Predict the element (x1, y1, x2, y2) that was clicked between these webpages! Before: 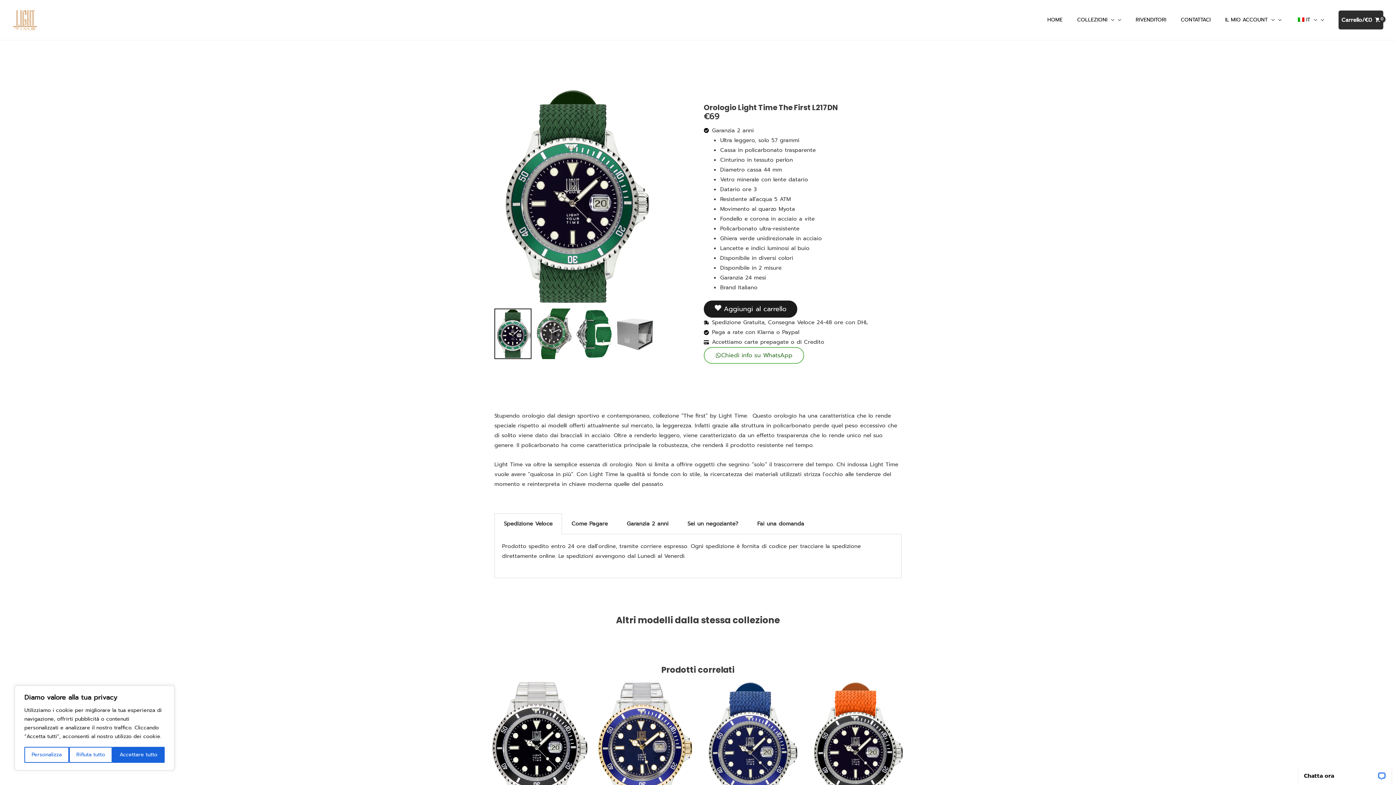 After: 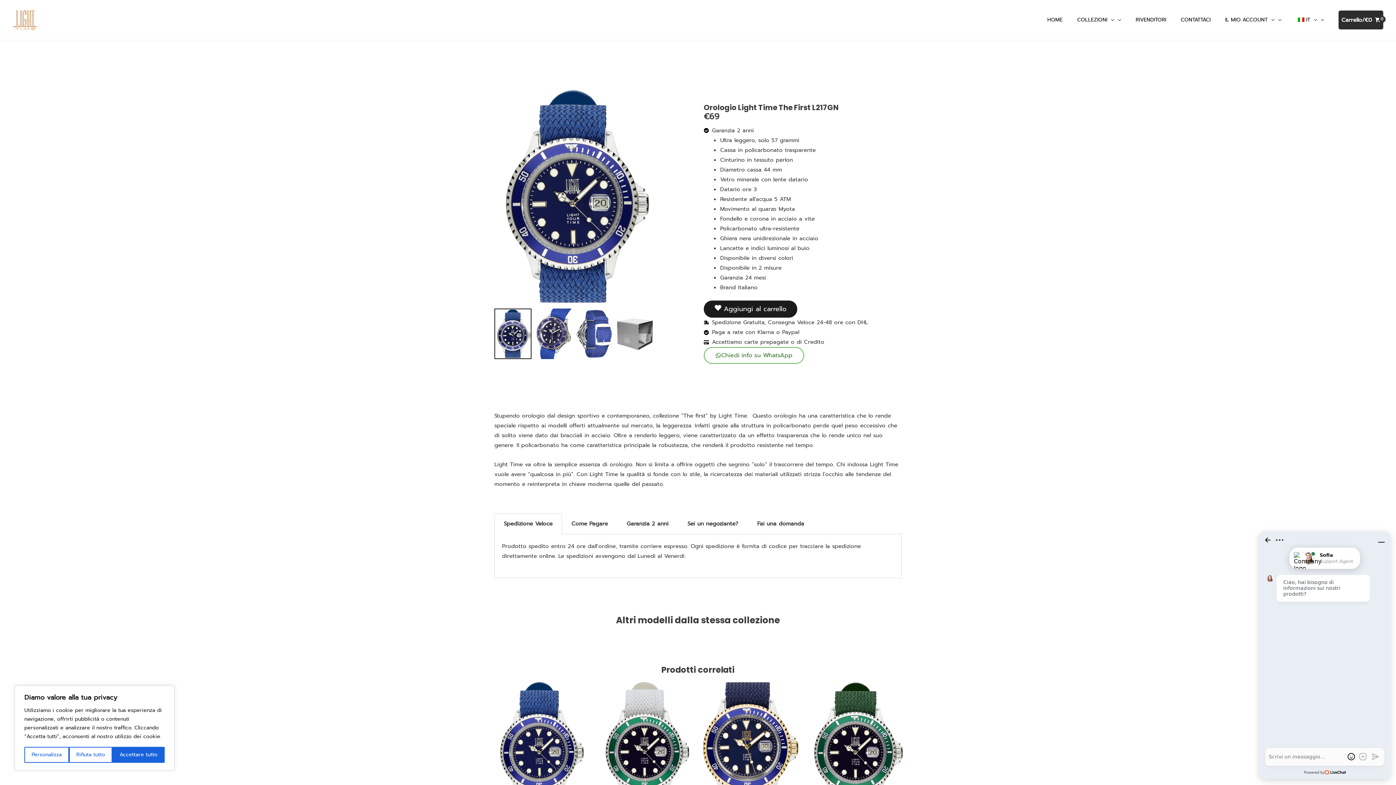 Action: bbox: (701, 681, 800, 815)